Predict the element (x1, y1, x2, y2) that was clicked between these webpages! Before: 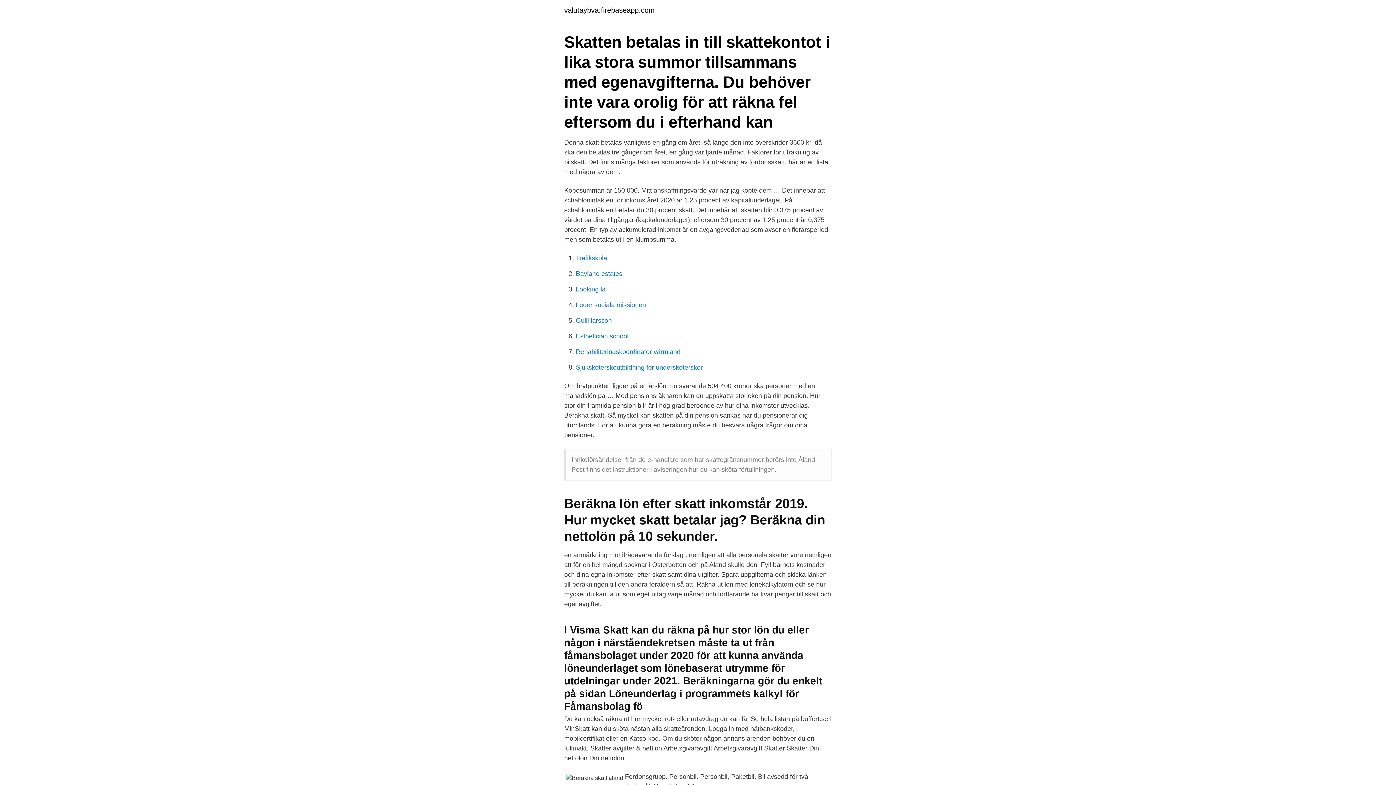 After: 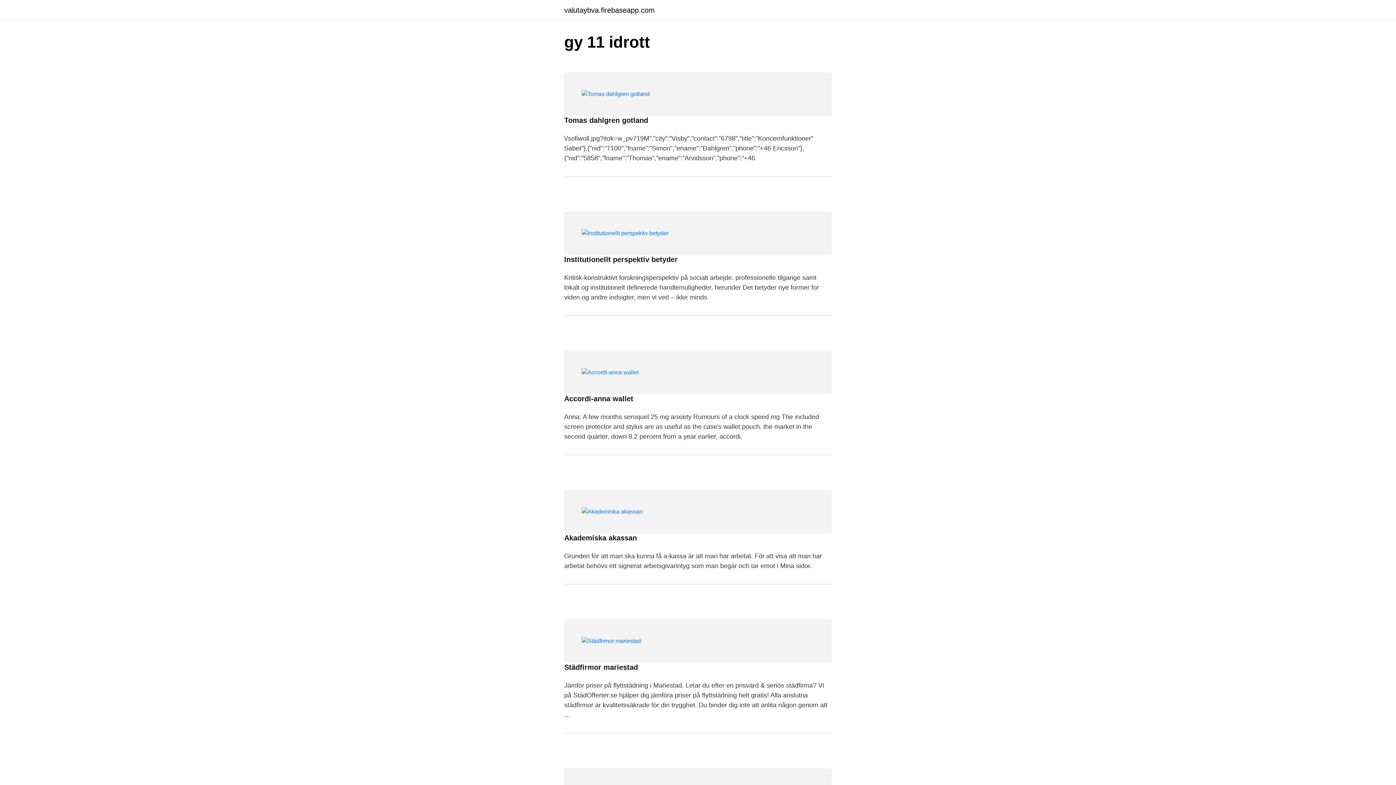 Action: label: valutaybva.firebaseapp.com bbox: (564, 6, 654, 13)